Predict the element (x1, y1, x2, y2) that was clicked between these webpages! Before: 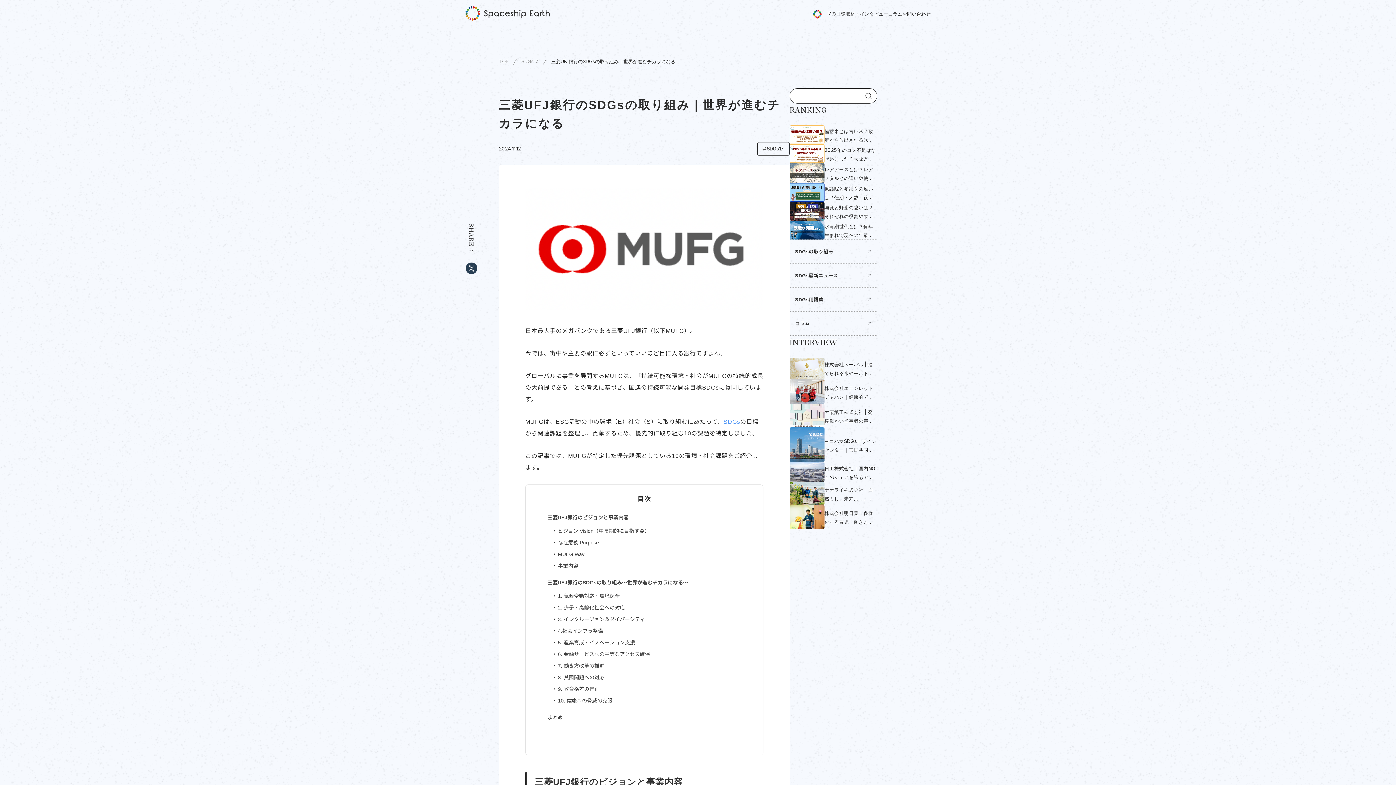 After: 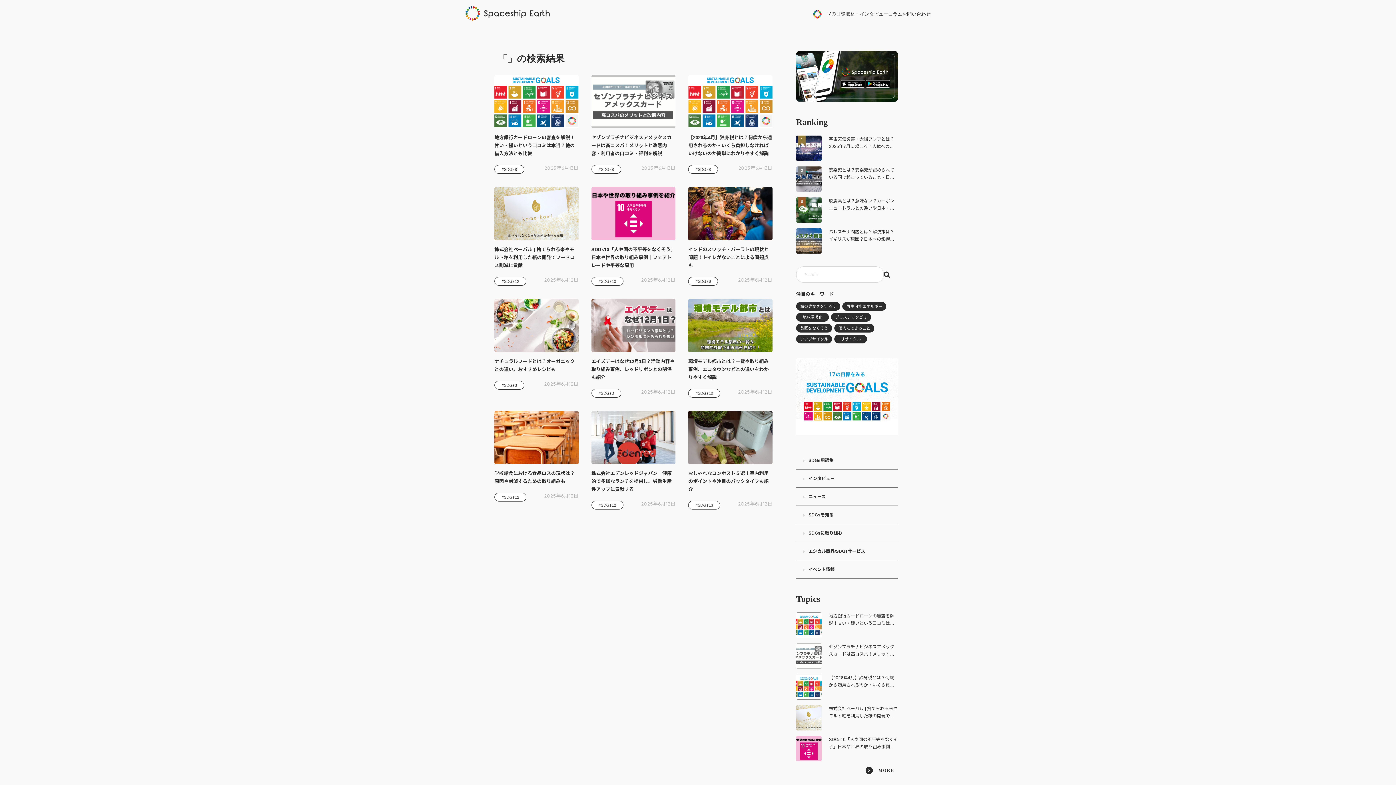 Action: bbox: (863, 90, 873, 101)